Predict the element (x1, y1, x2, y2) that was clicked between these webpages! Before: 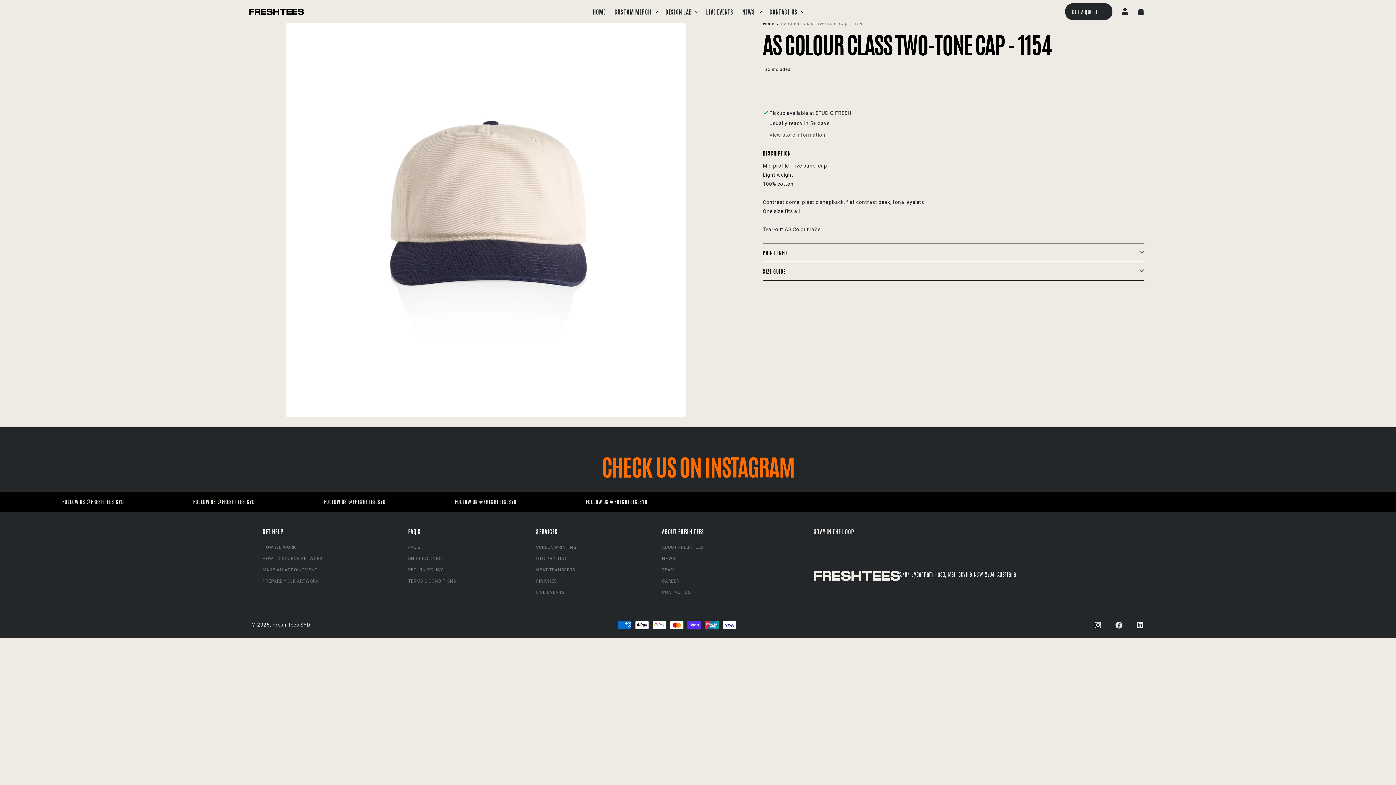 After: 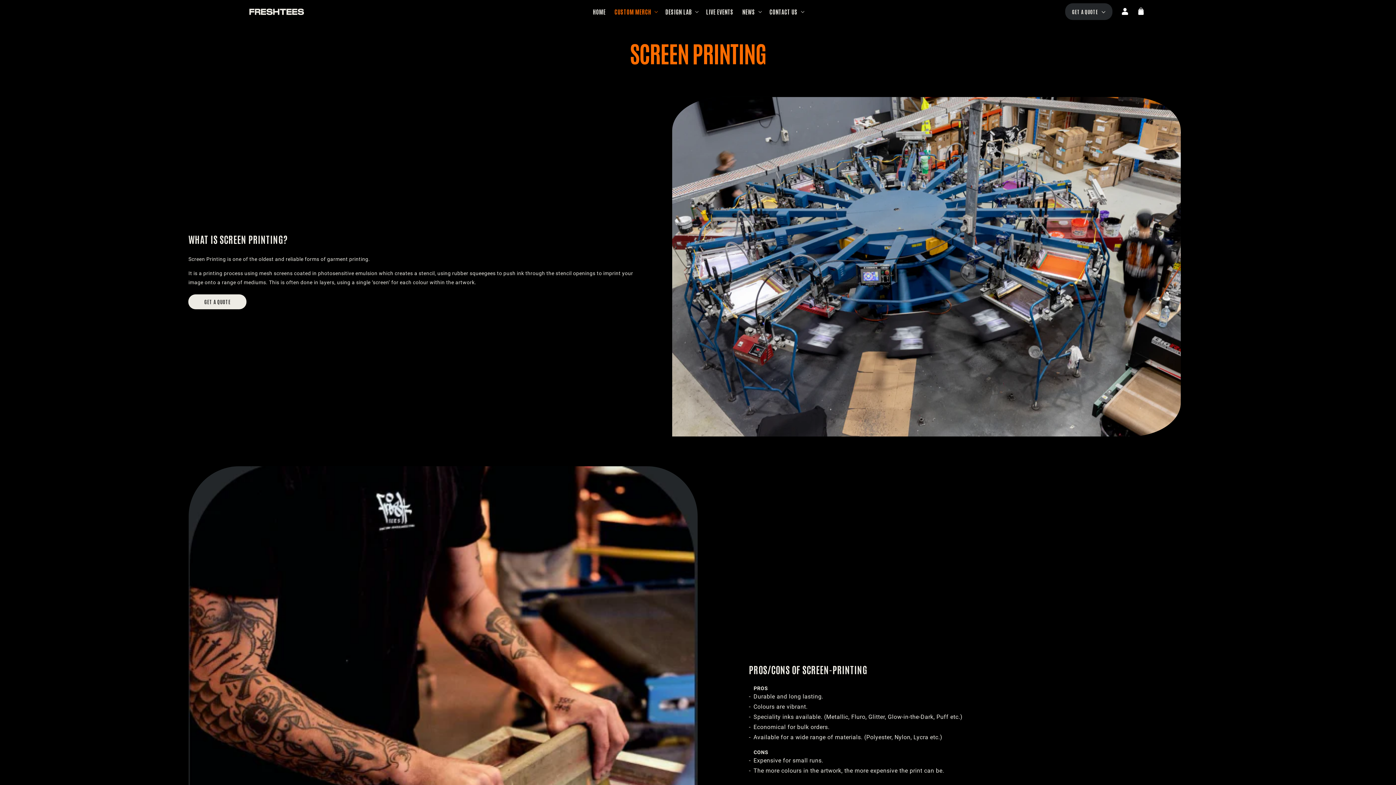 Action: label: SCREEN PRINTING bbox: (536, 543, 576, 553)